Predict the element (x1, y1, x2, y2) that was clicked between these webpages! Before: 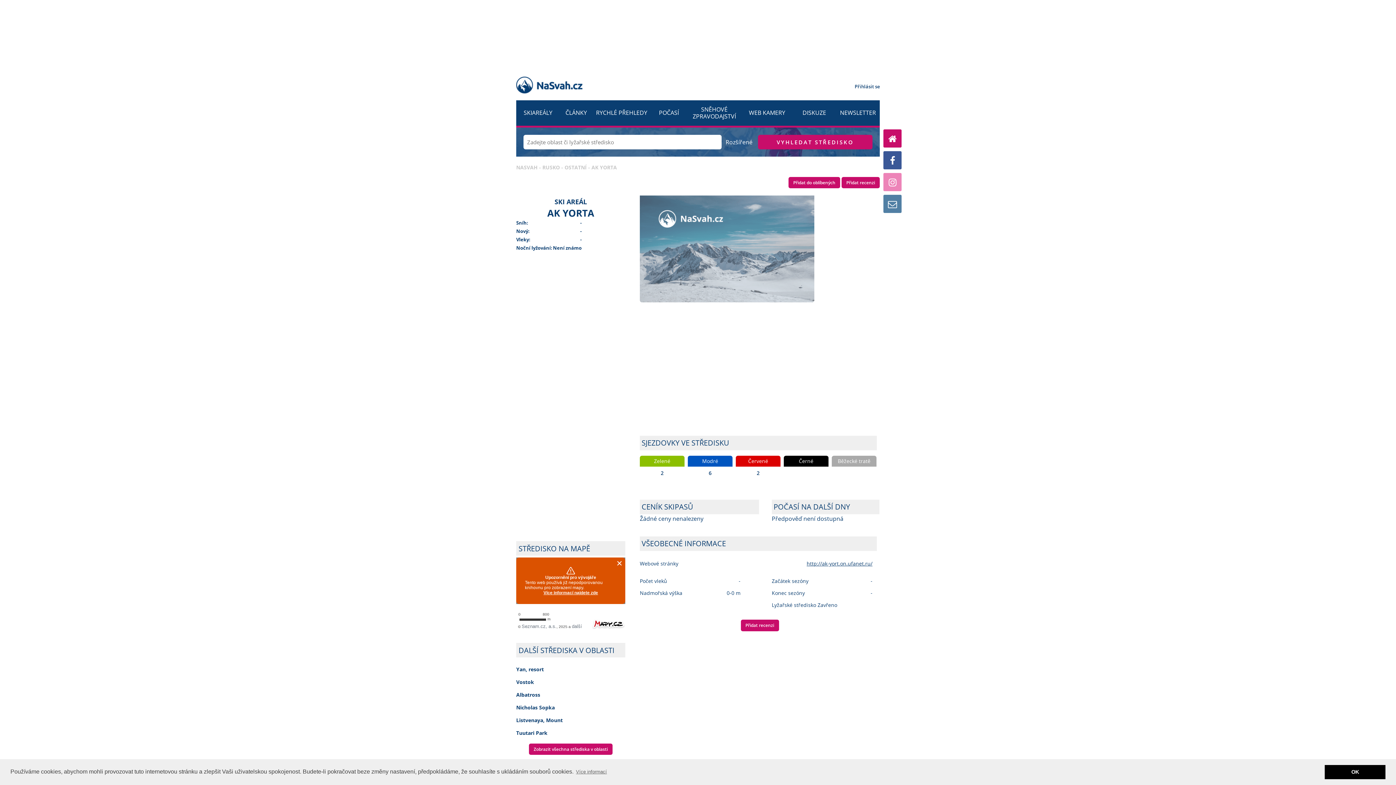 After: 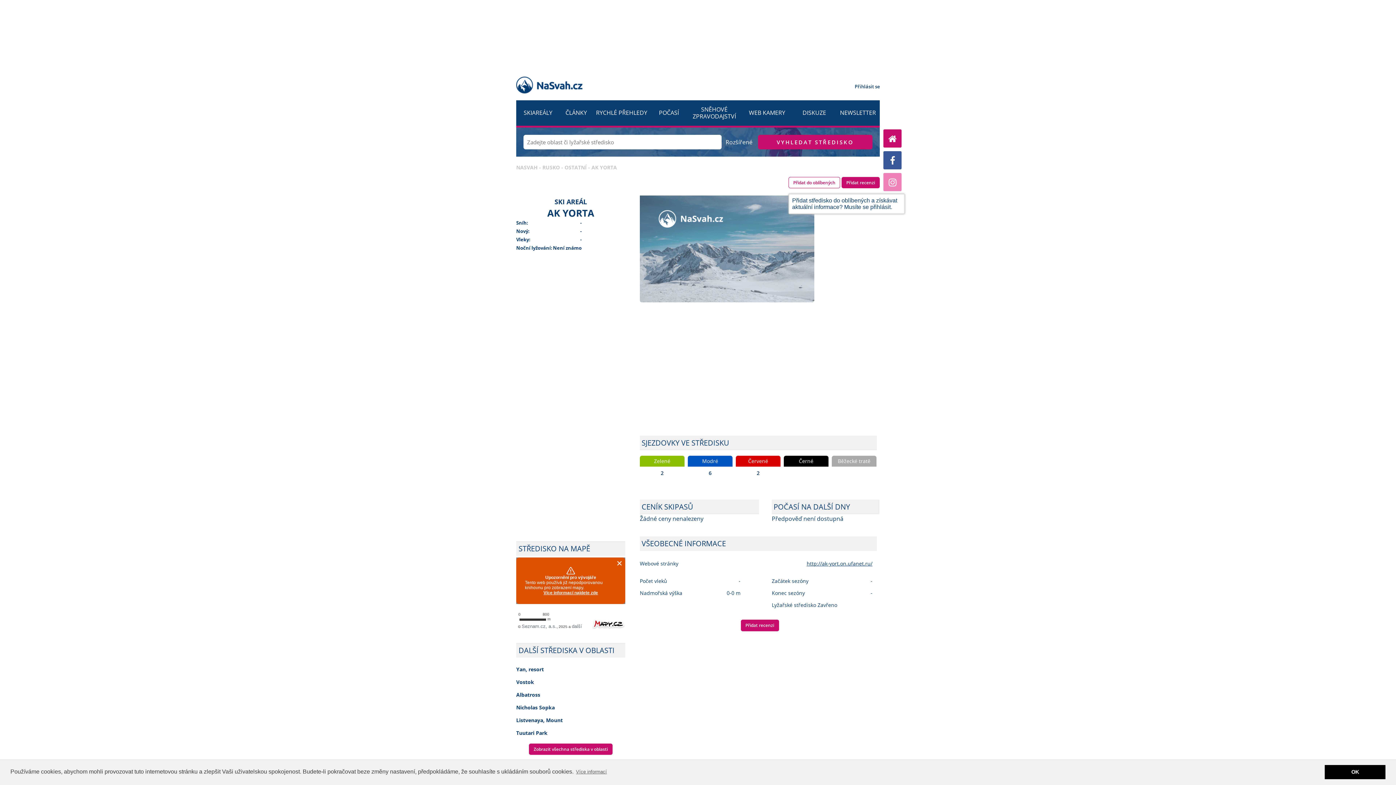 Action: bbox: (788, 177, 840, 188) label: Přidat do oblíbených